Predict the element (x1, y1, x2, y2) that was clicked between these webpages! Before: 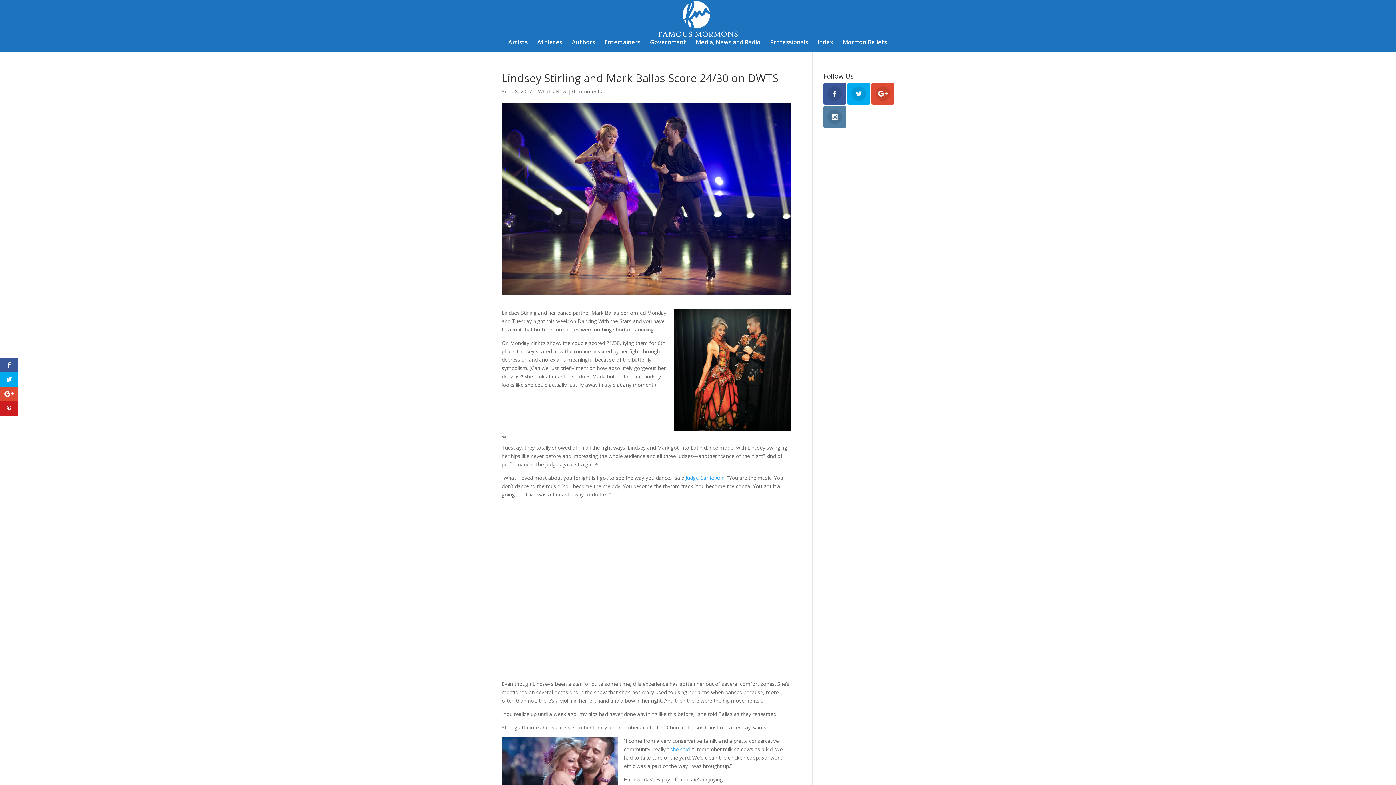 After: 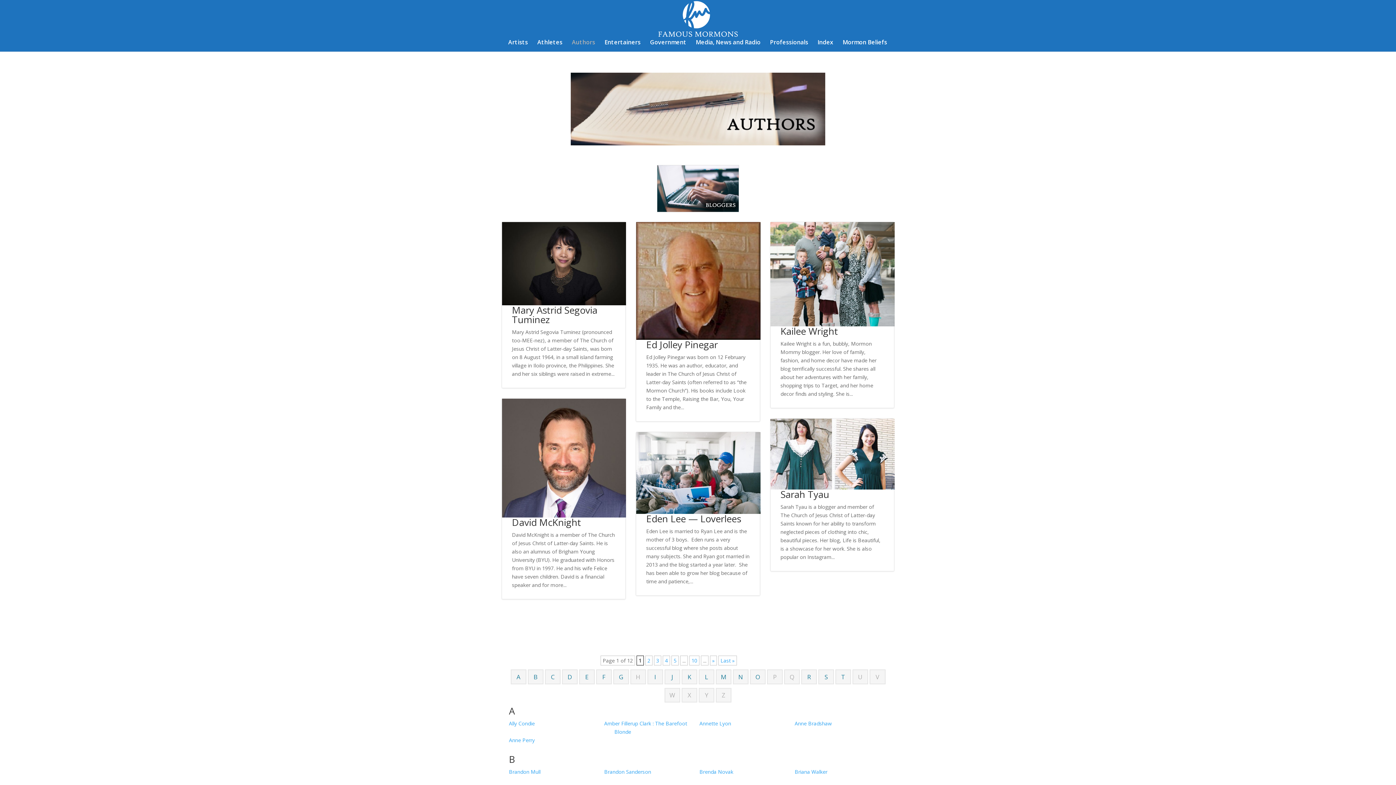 Action: label: Authors bbox: (572, 39, 595, 51)